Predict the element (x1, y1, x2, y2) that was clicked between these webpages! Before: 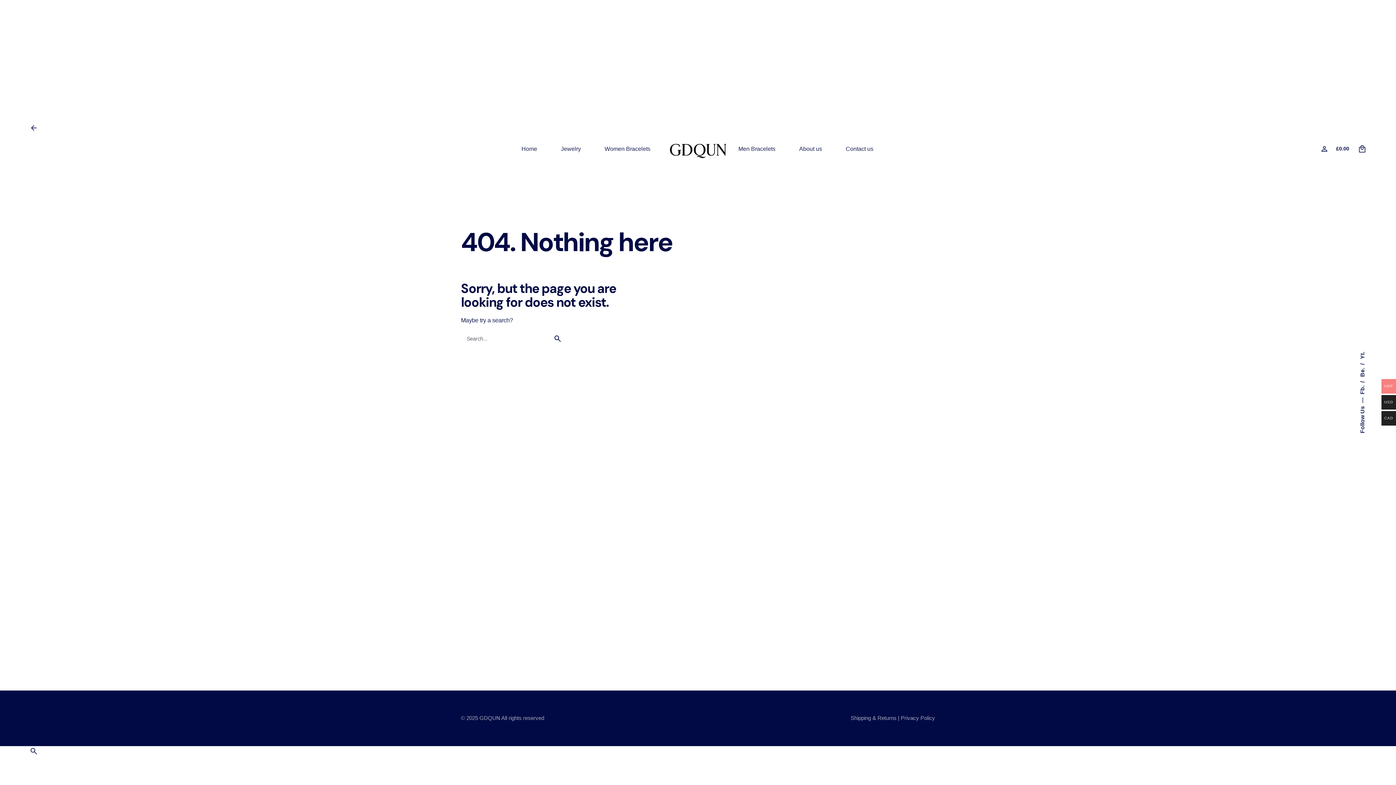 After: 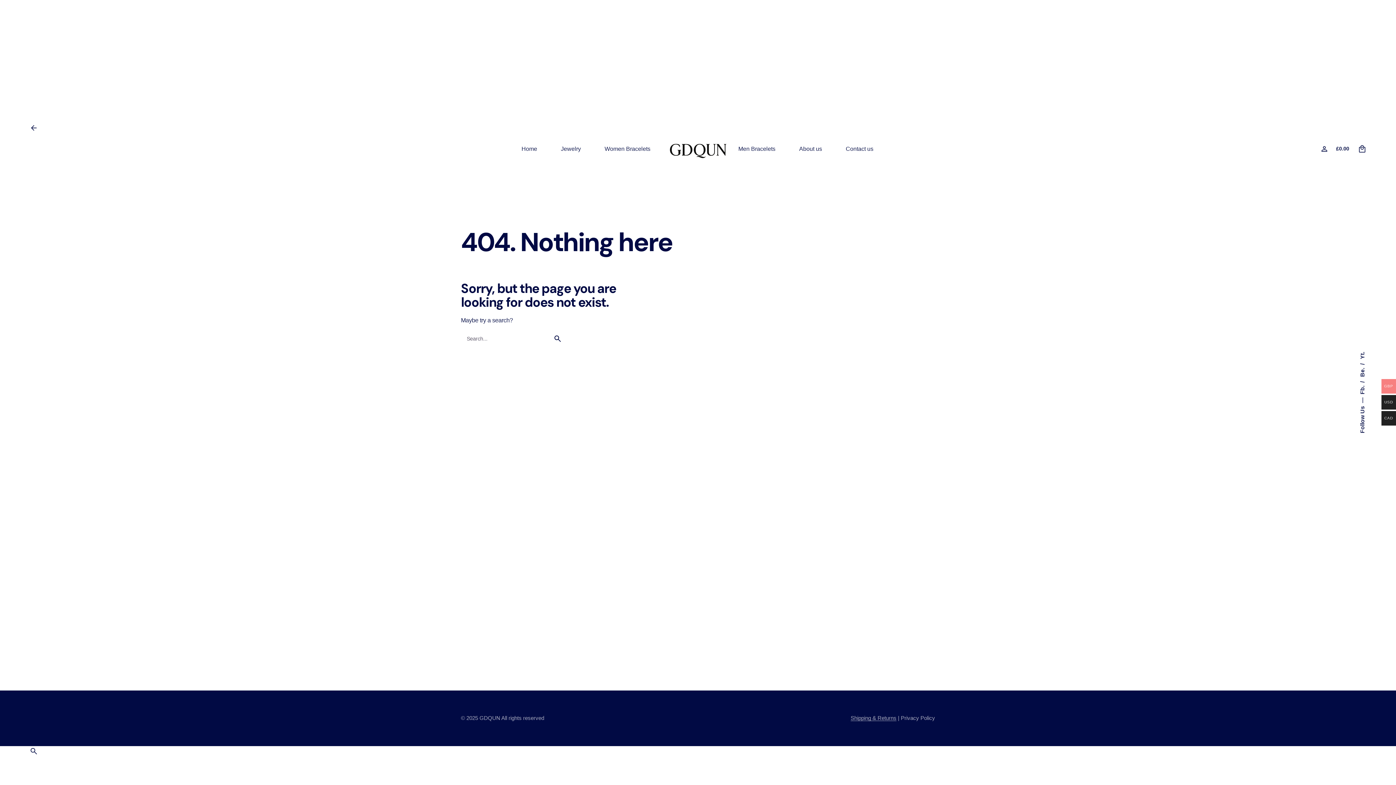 Action: bbox: (850, 715, 896, 721) label: Shipping & Returns